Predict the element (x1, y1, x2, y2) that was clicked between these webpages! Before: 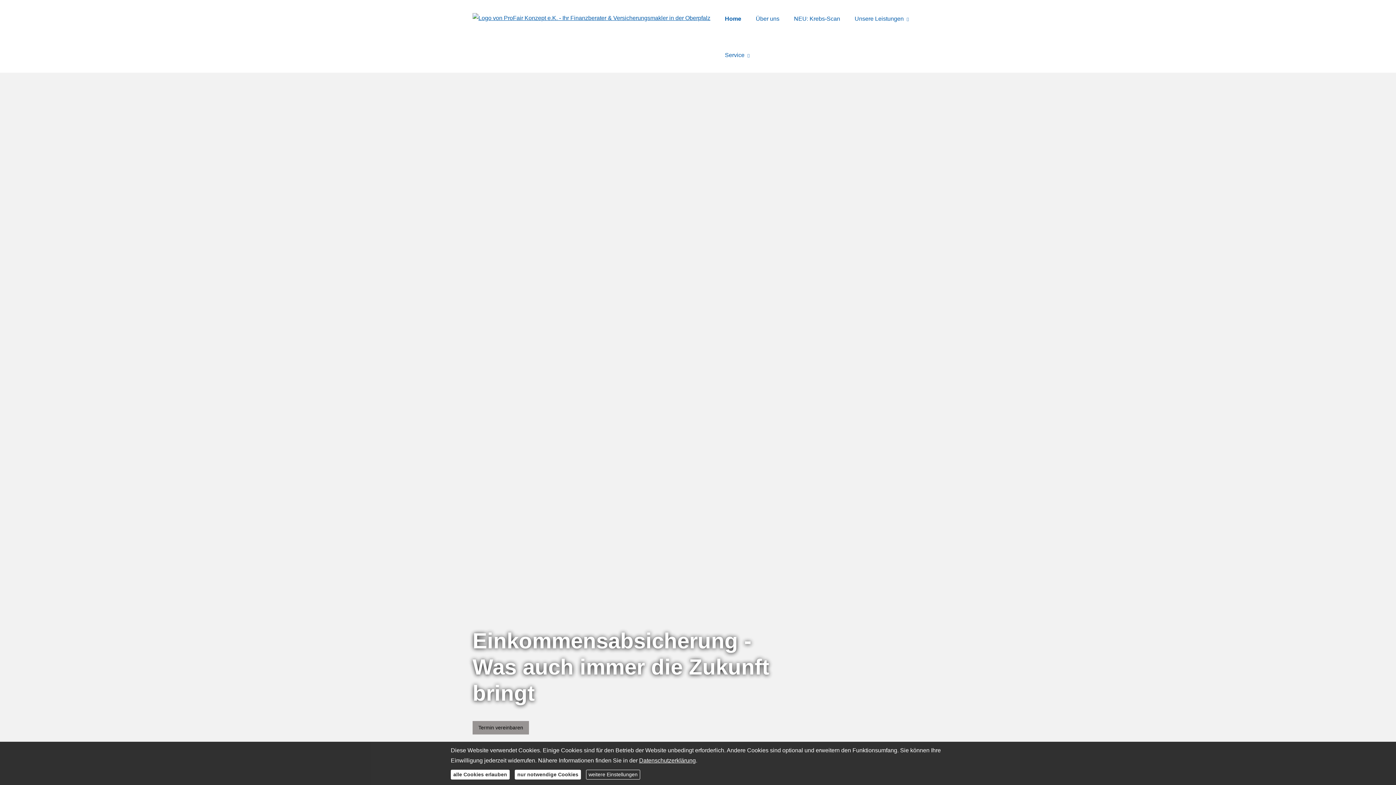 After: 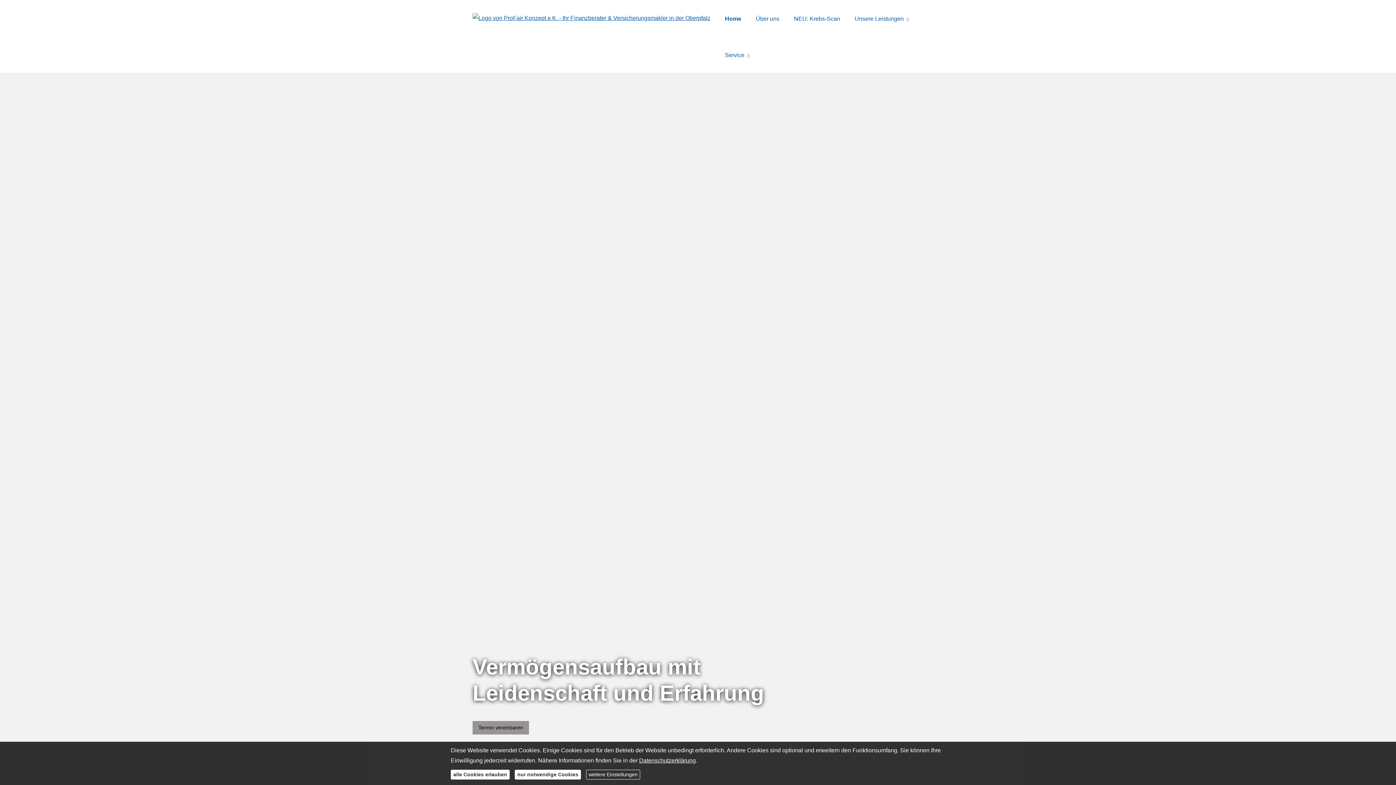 Action: bbox: (472, 5, 710, 11)